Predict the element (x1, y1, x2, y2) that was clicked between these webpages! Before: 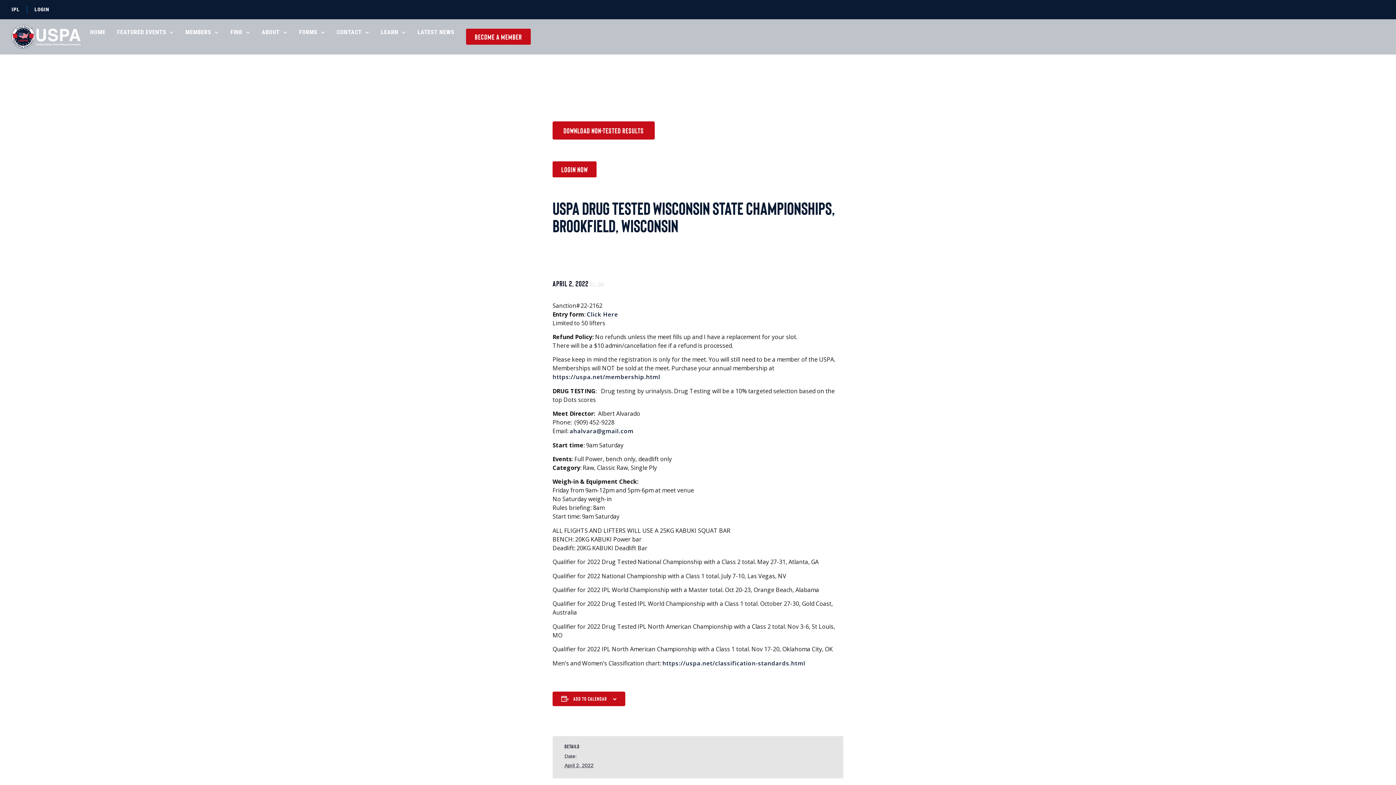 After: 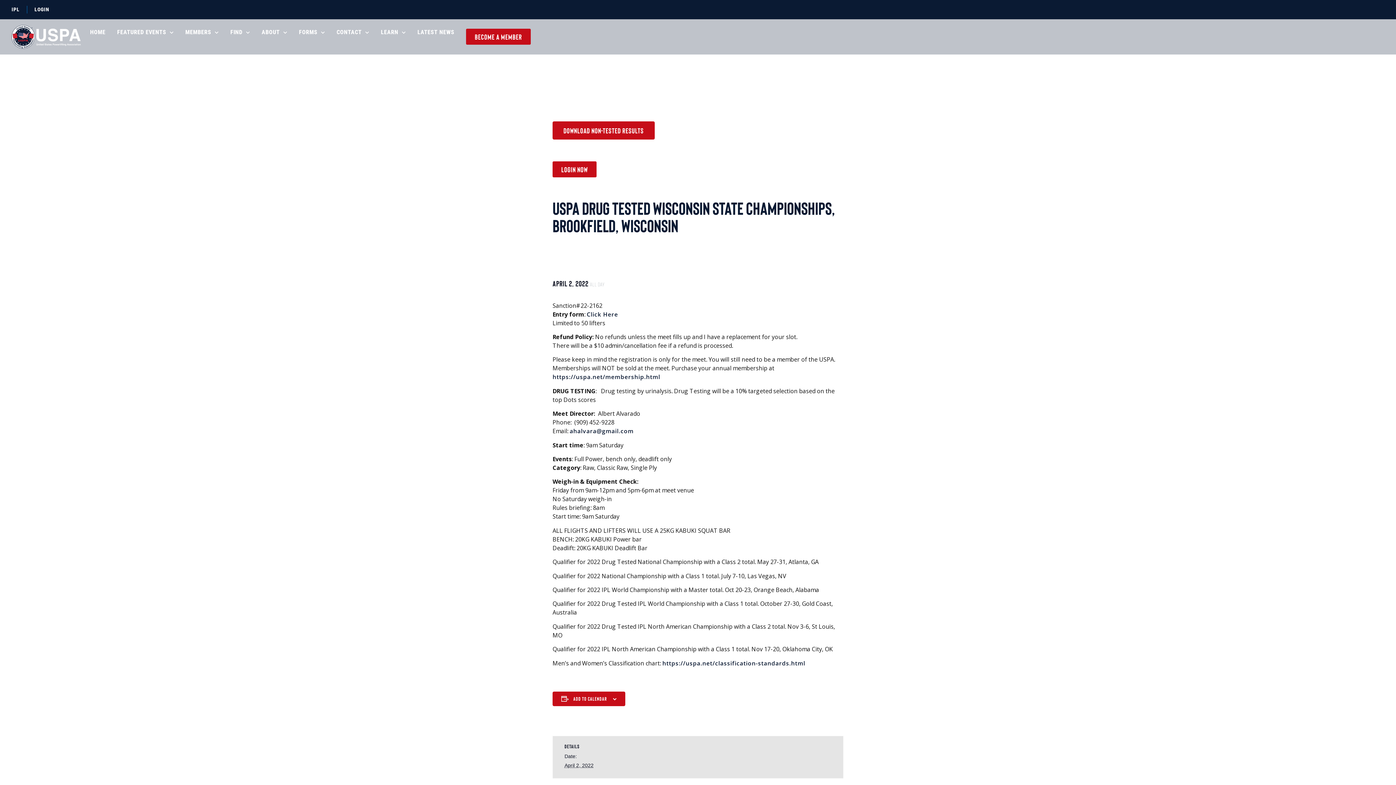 Action: bbox: (11, 5, 19, 13) label: IPL